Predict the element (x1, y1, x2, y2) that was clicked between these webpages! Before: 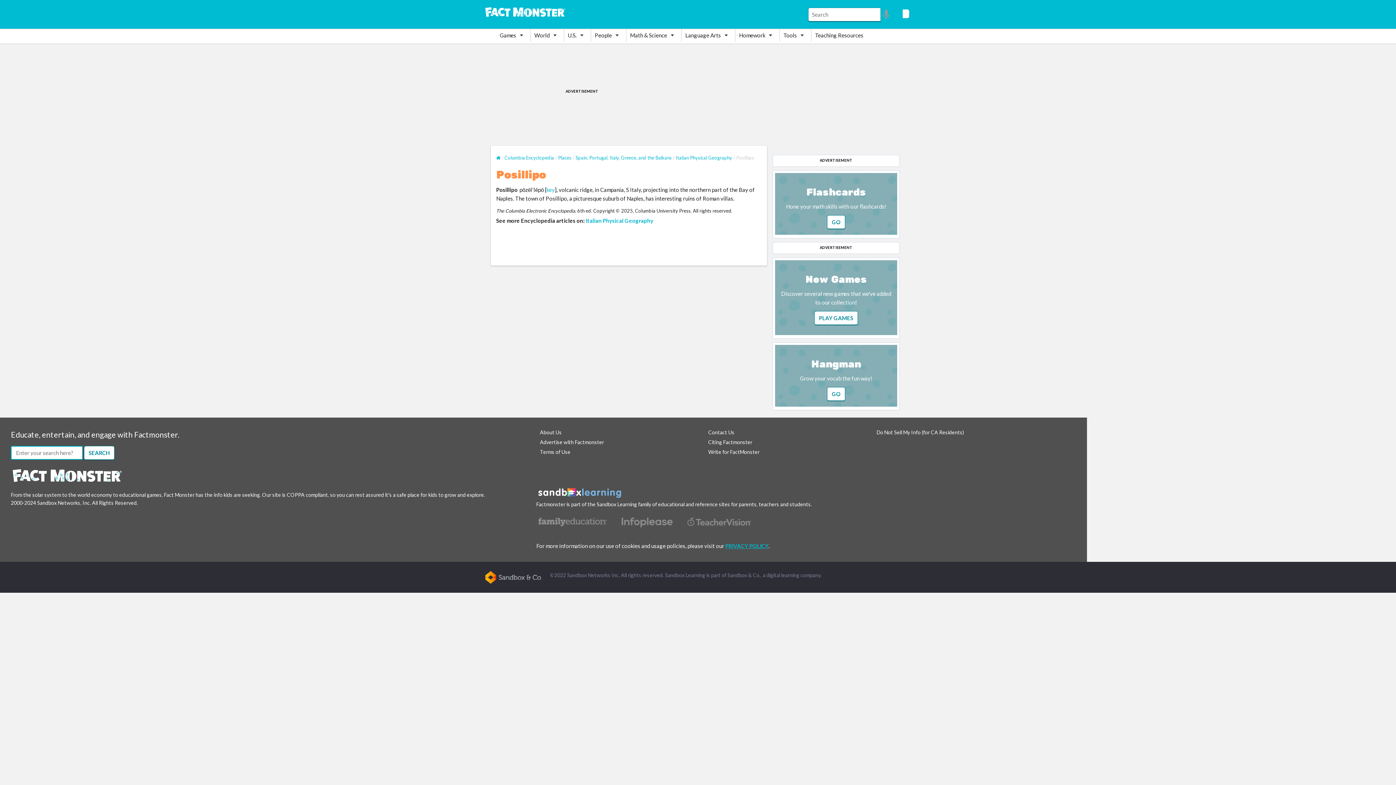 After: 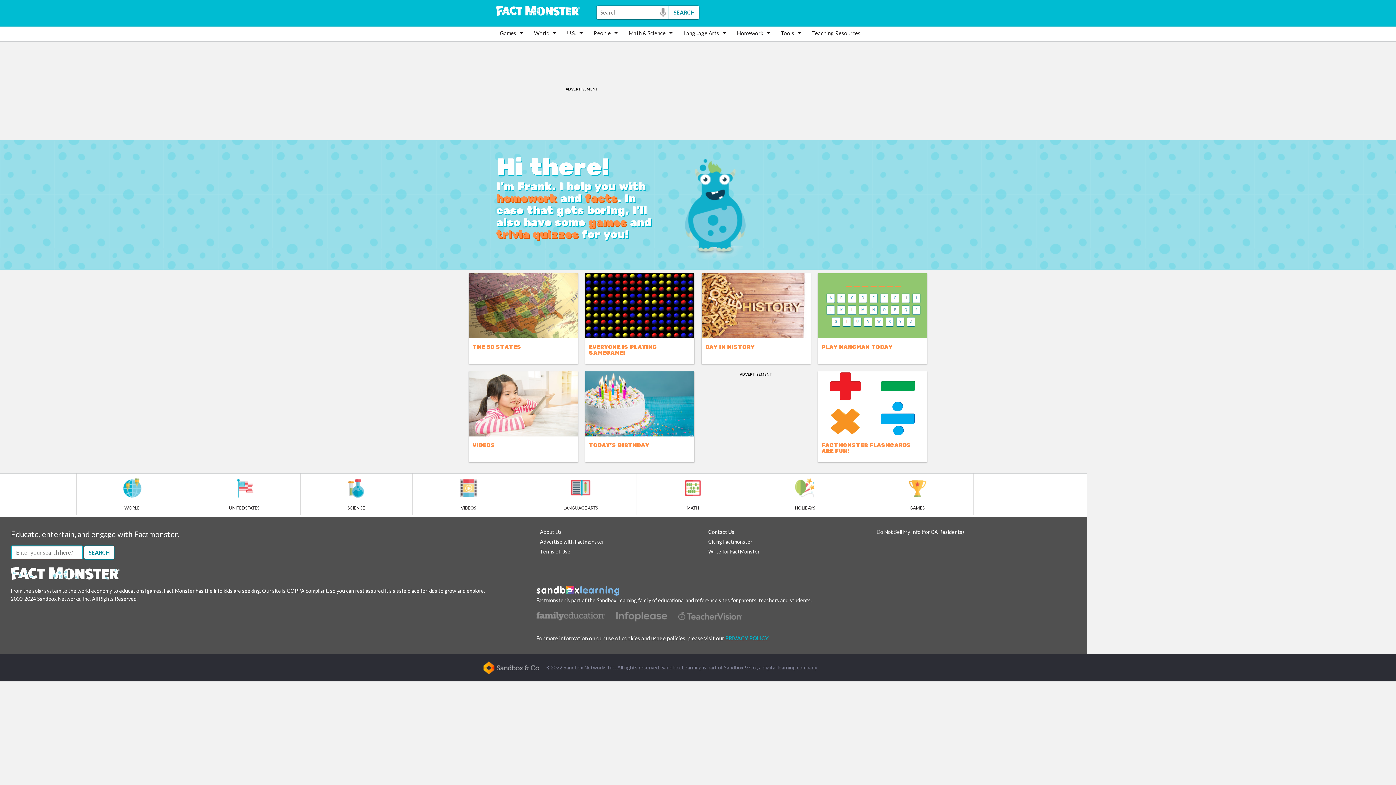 Action: bbox: (478, 5, 572, 16)